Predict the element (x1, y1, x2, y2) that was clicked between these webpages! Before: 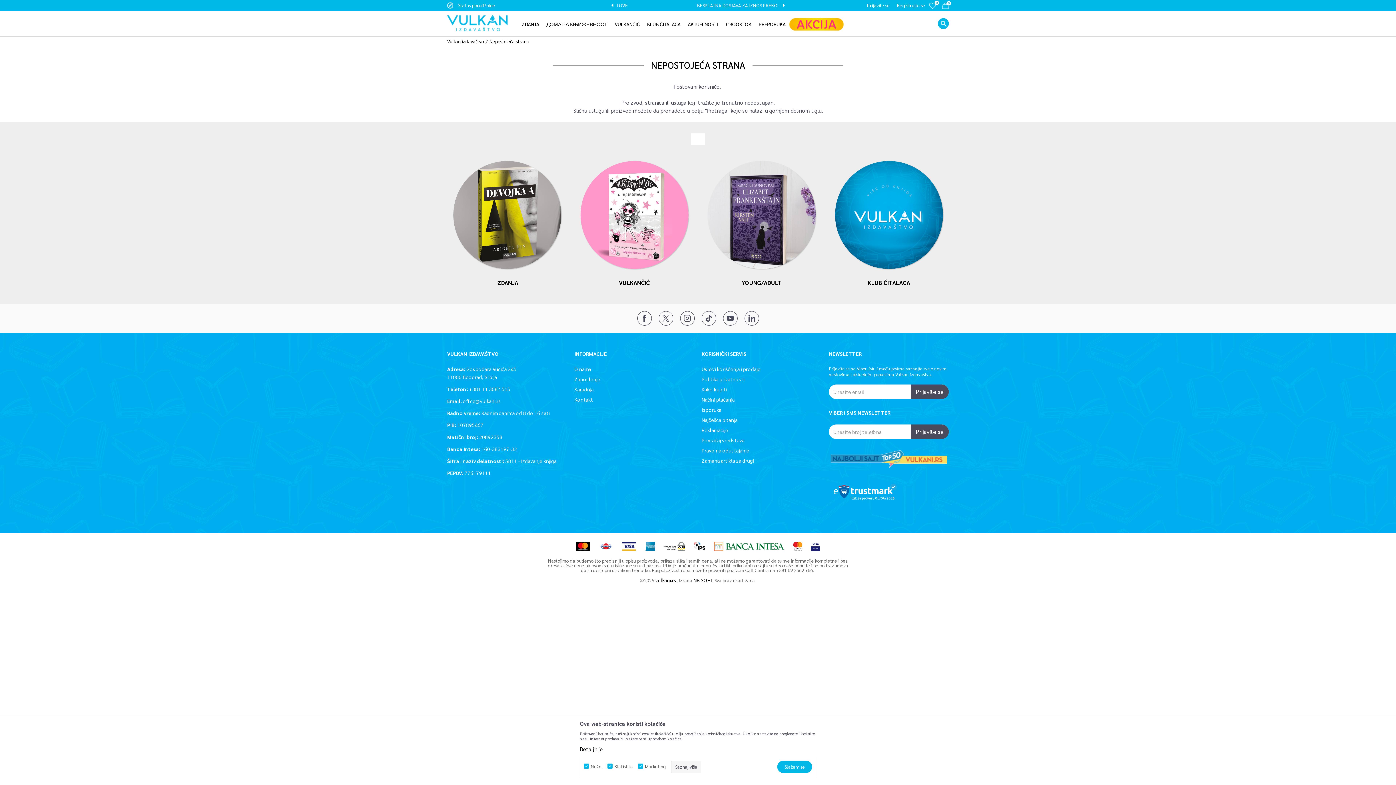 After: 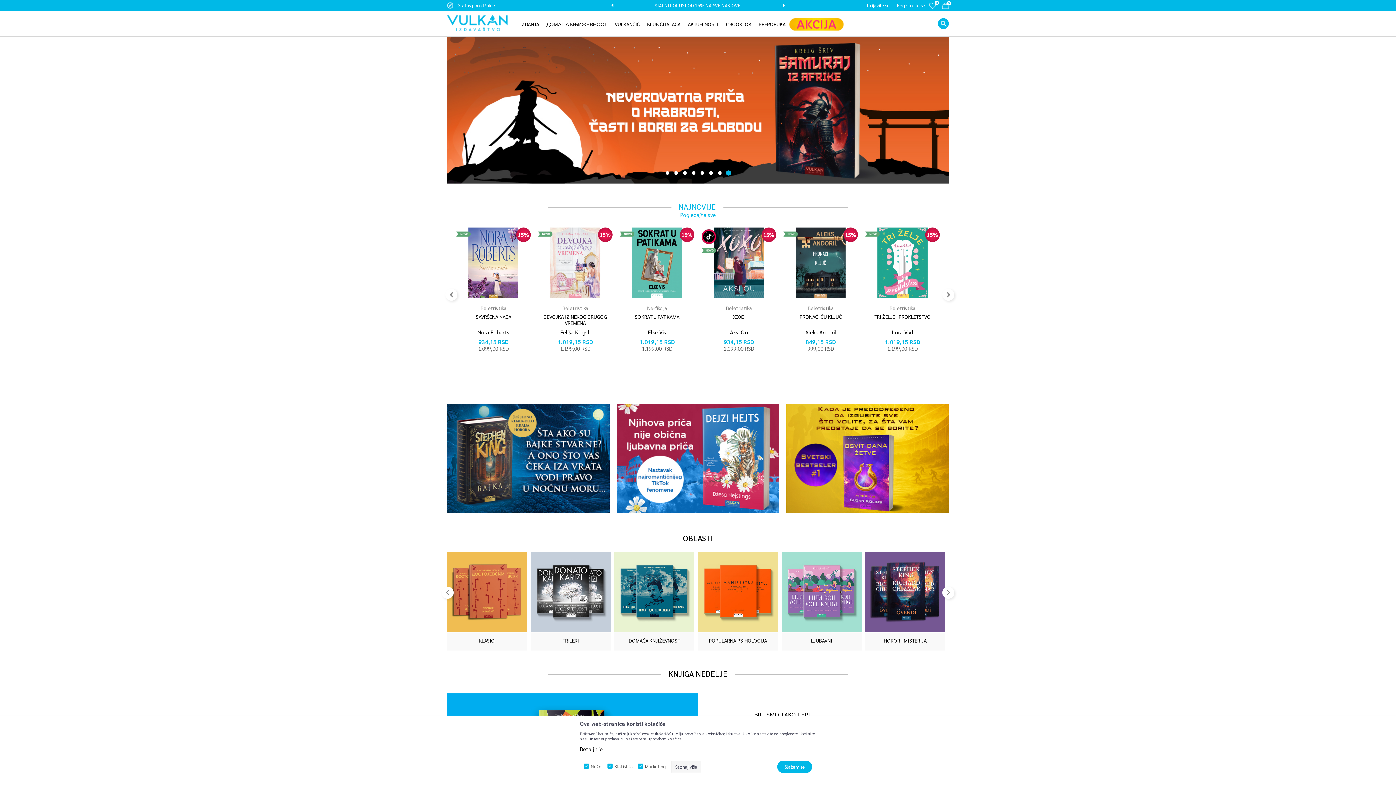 Action: label: vulkani.rs bbox: (655, 576, 676, 583)